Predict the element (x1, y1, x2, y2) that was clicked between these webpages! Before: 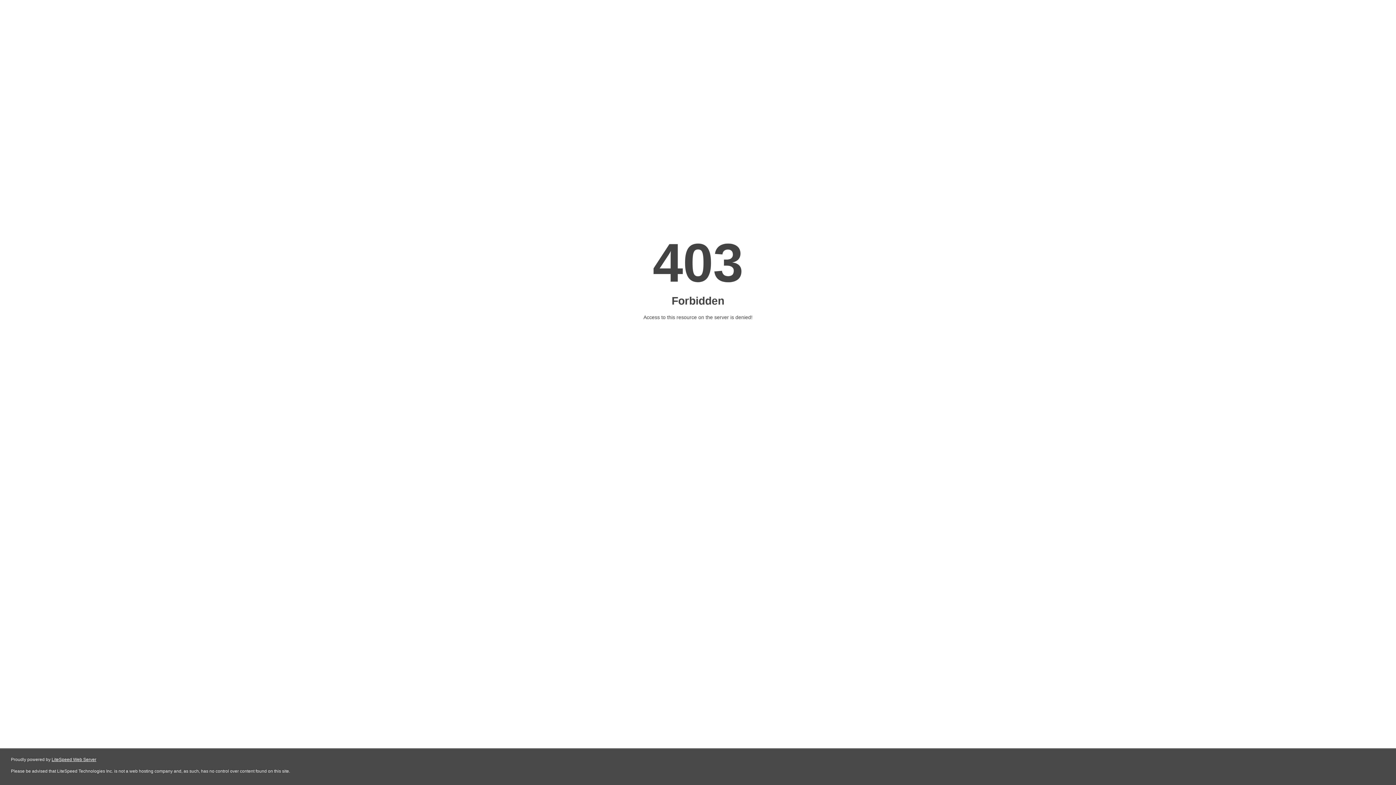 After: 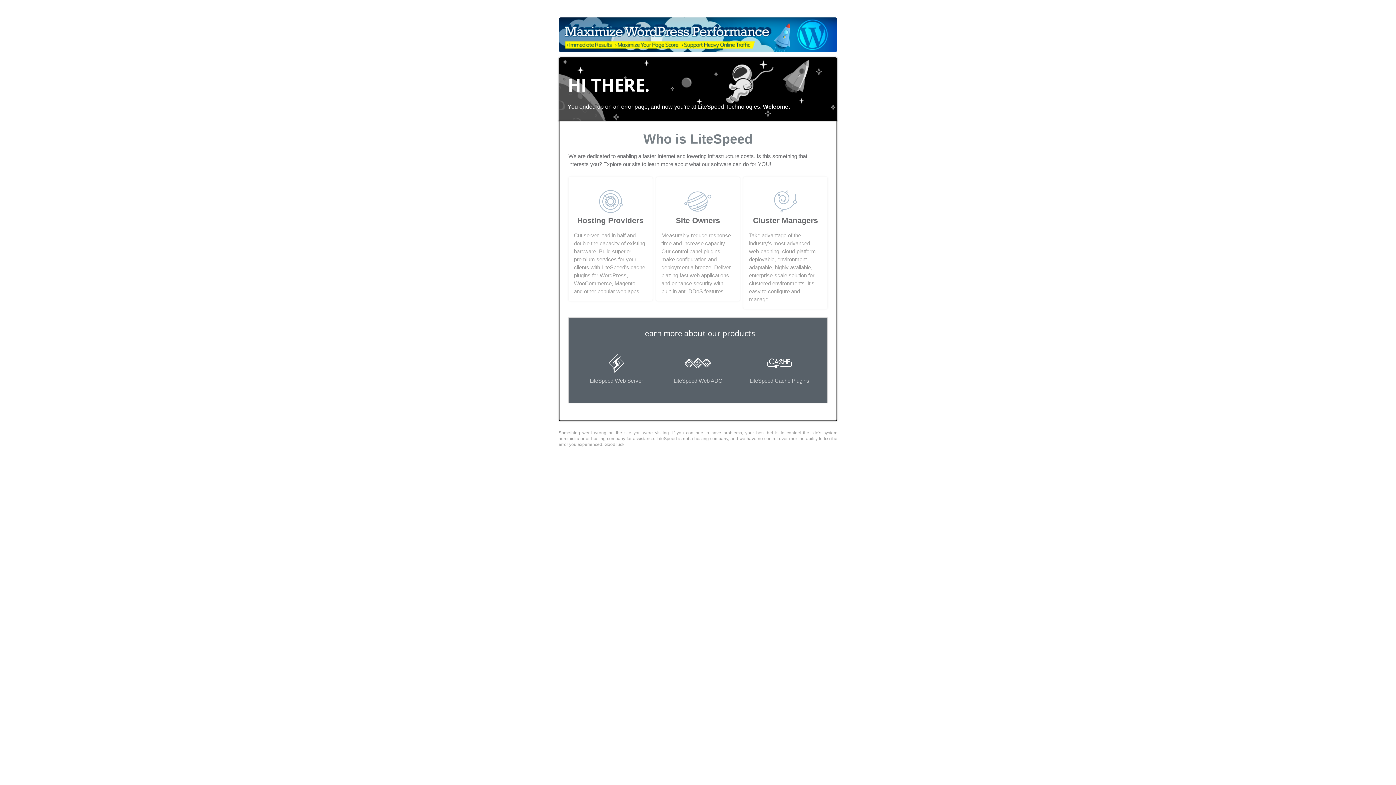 Action: bbox: (51, 757, 96, 762) label: LiteSpeed Web Server